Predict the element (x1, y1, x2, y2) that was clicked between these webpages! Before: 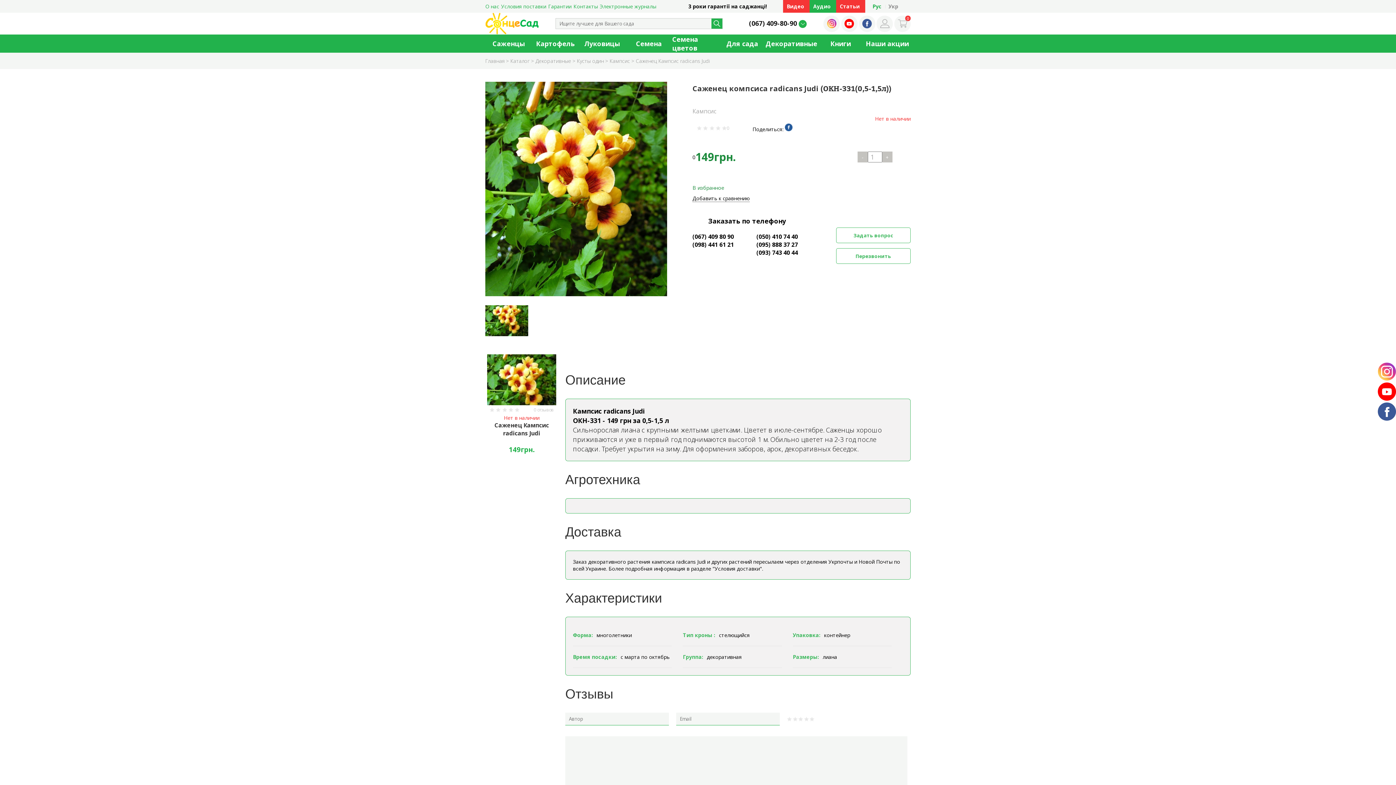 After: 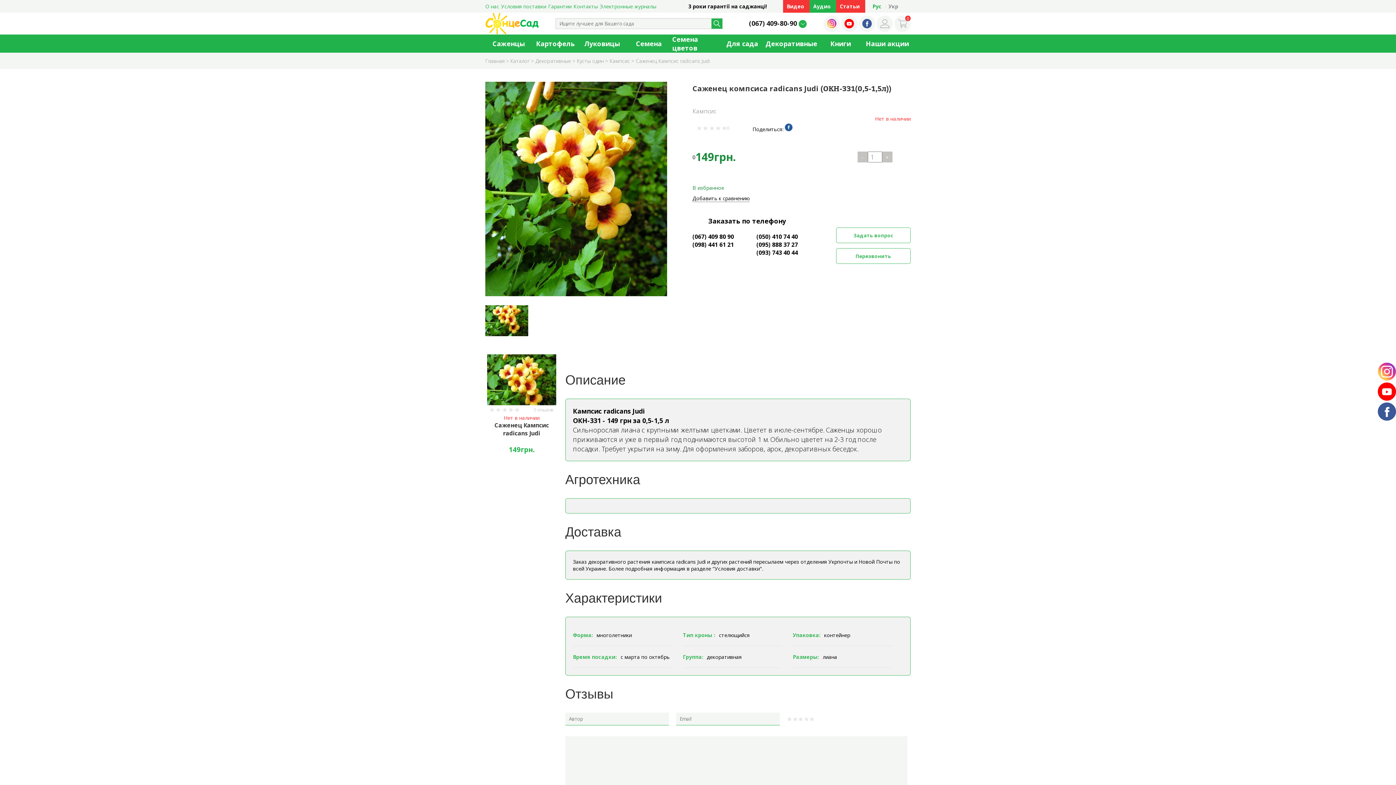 Action: label: Рус bbox: (869, 2, 885, 9)